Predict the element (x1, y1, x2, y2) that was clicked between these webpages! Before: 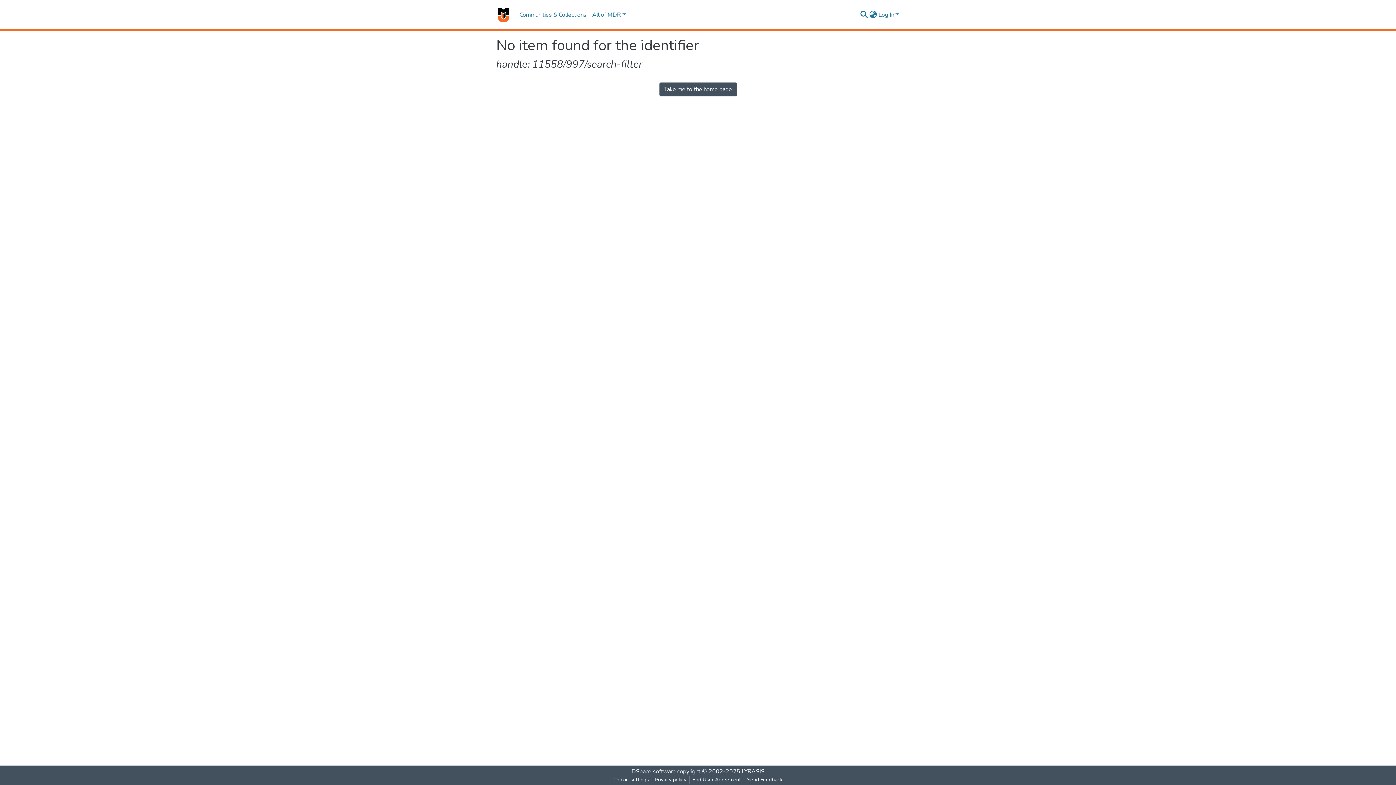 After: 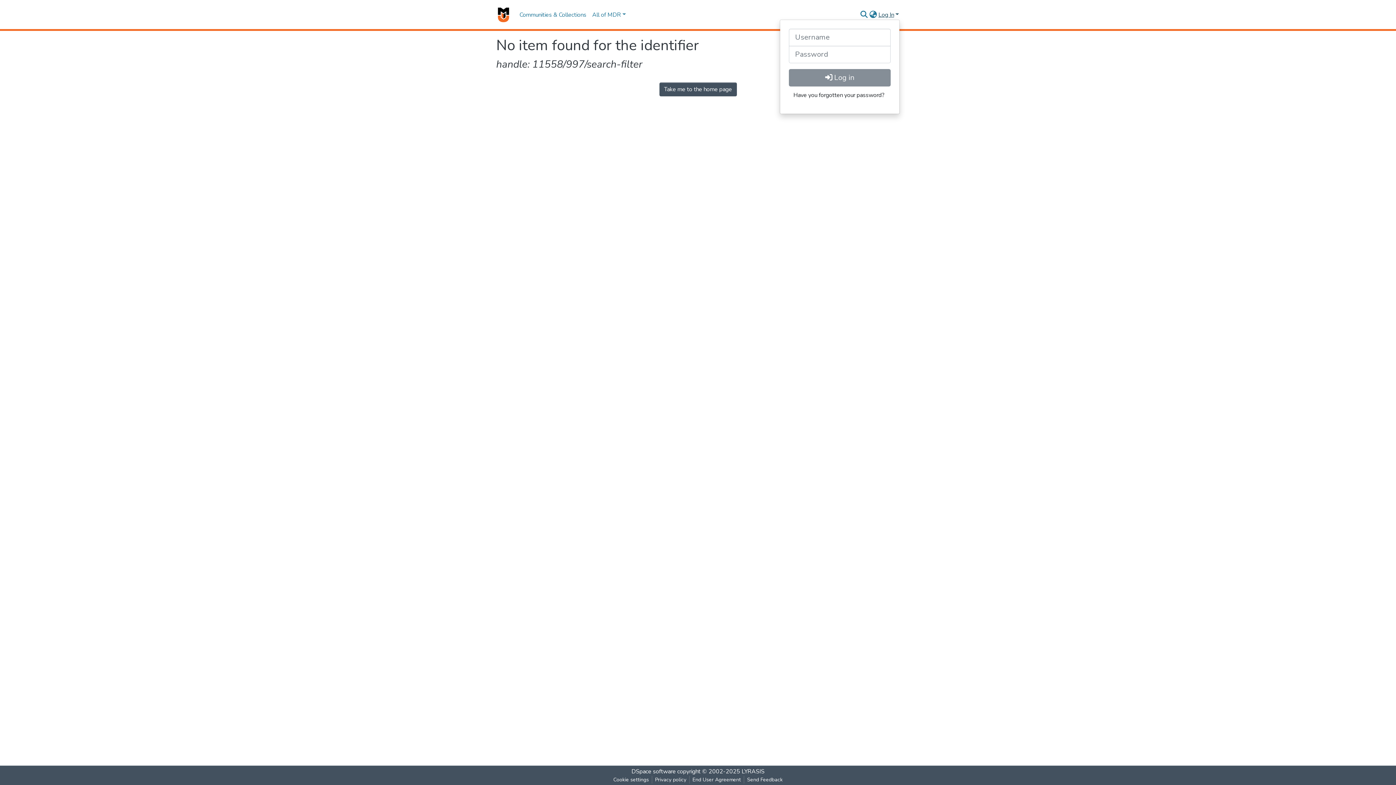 Action: bbox: (877, 10, 900, 18) label: Log In